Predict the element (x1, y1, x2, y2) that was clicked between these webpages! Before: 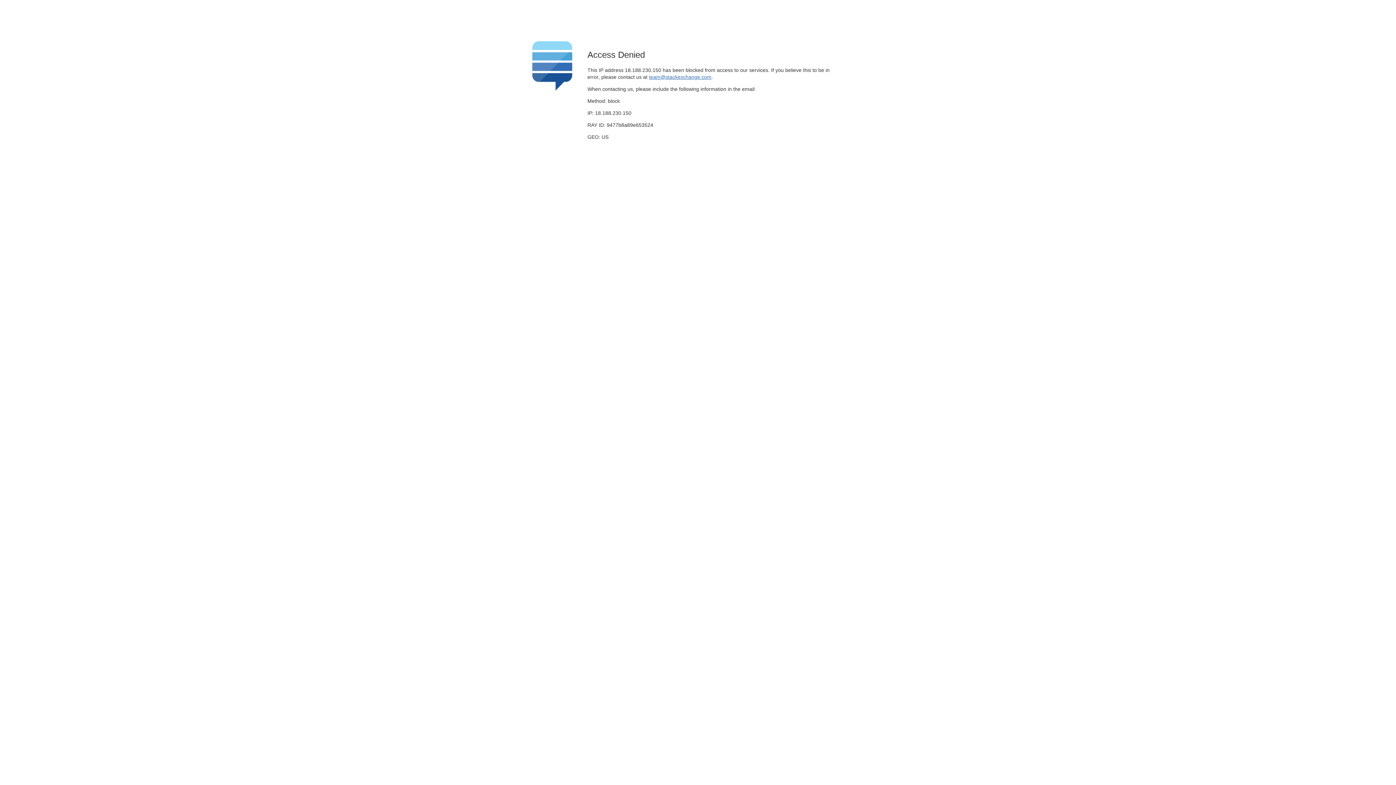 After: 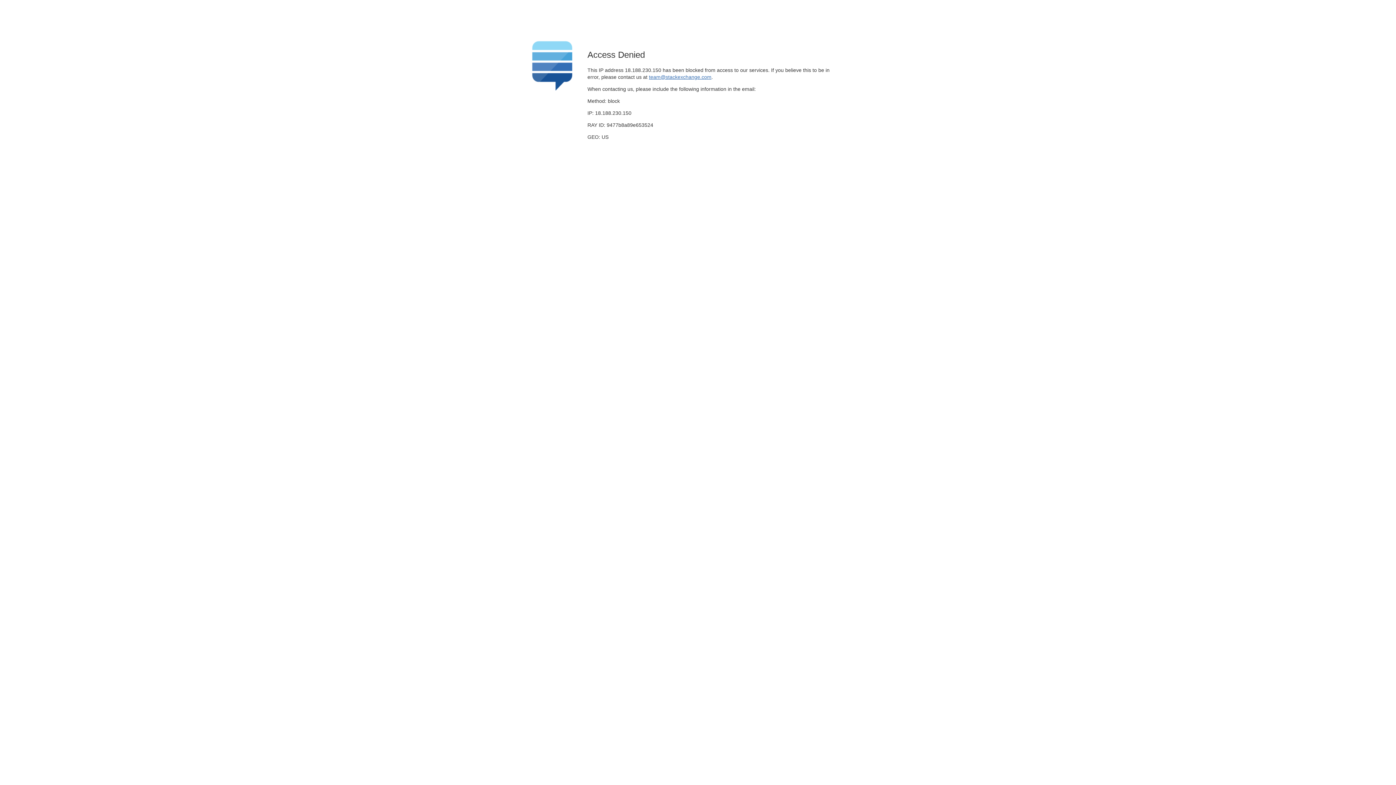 Action: label: team@stackexchange.com bbox: (649, 74, 711, 79)